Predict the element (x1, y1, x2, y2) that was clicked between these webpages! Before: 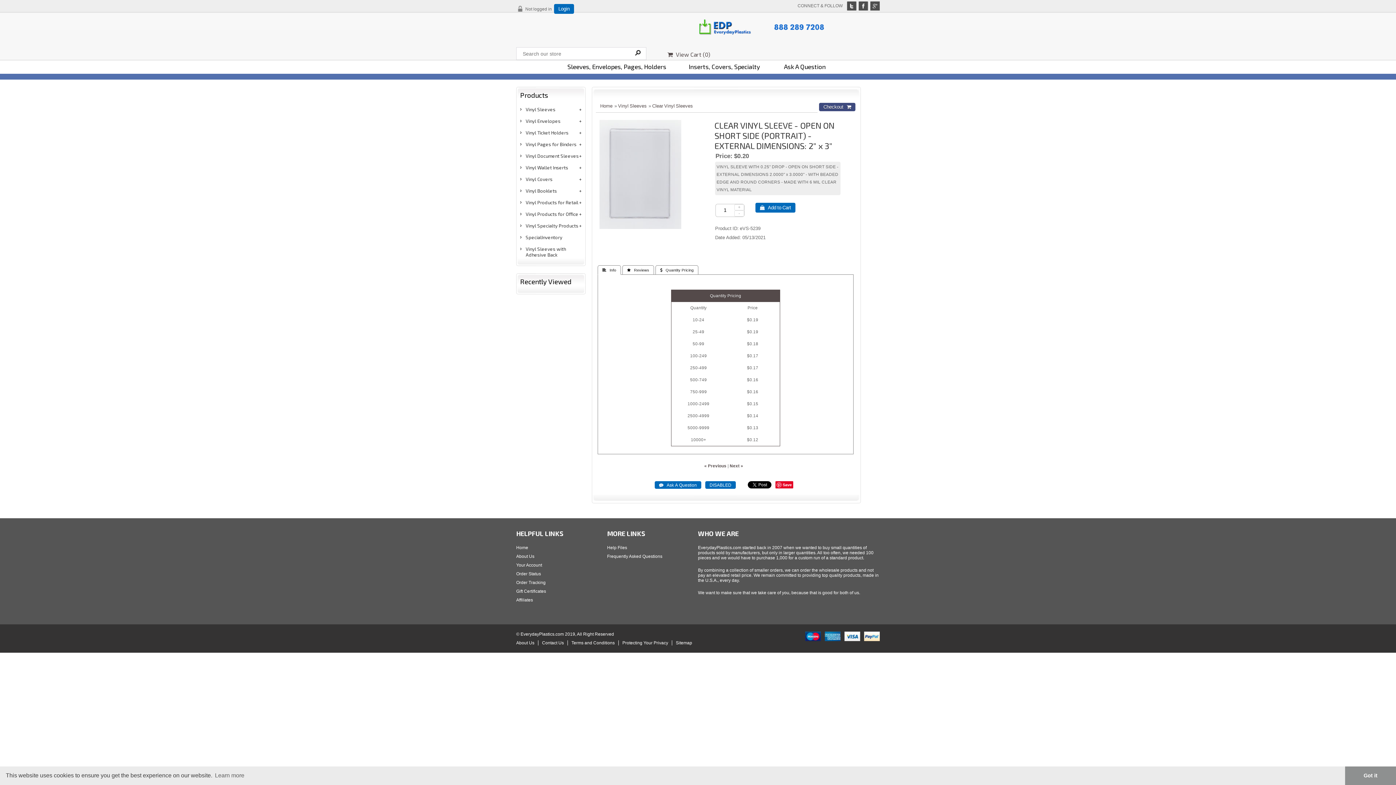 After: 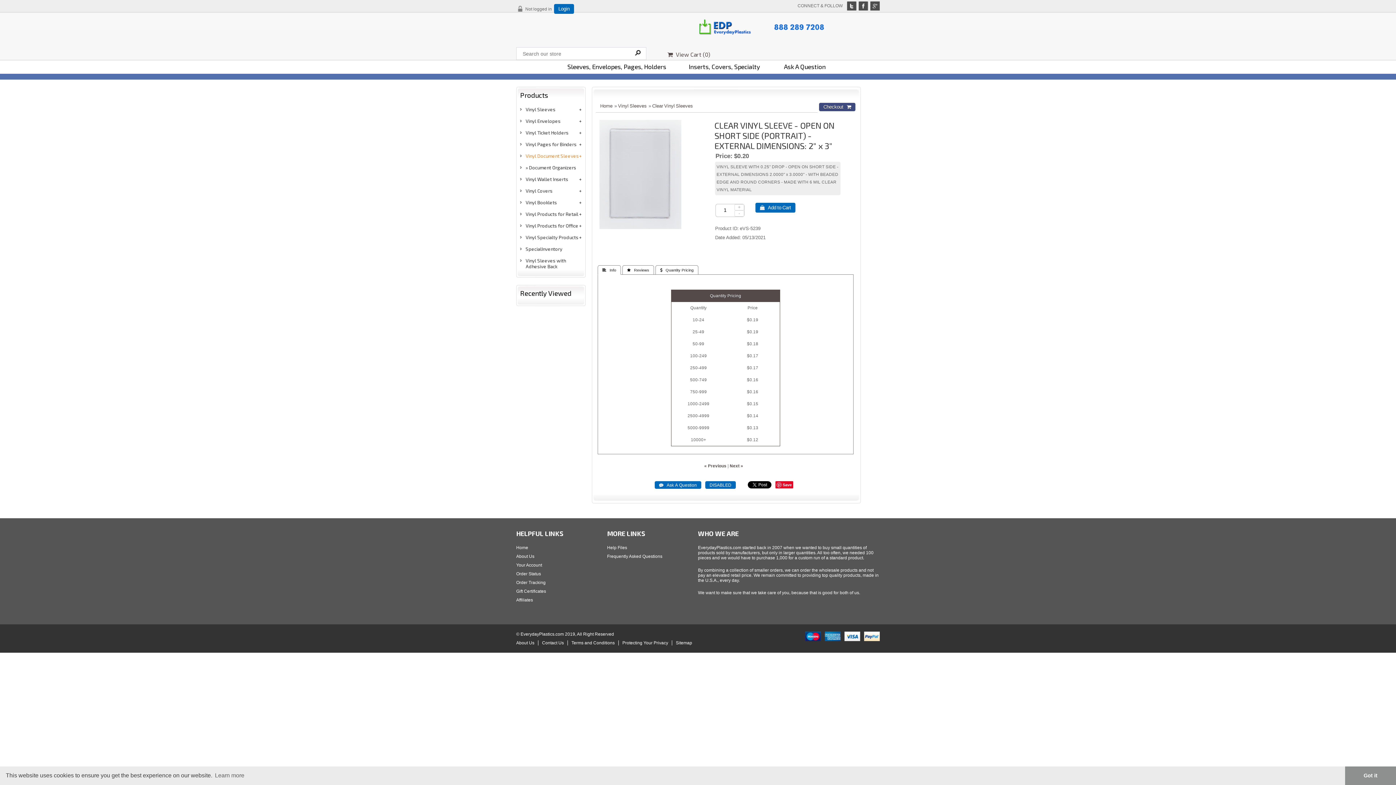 Action: bbox: (525, 152, 581, 158) label: Vinyl Document Sleeves